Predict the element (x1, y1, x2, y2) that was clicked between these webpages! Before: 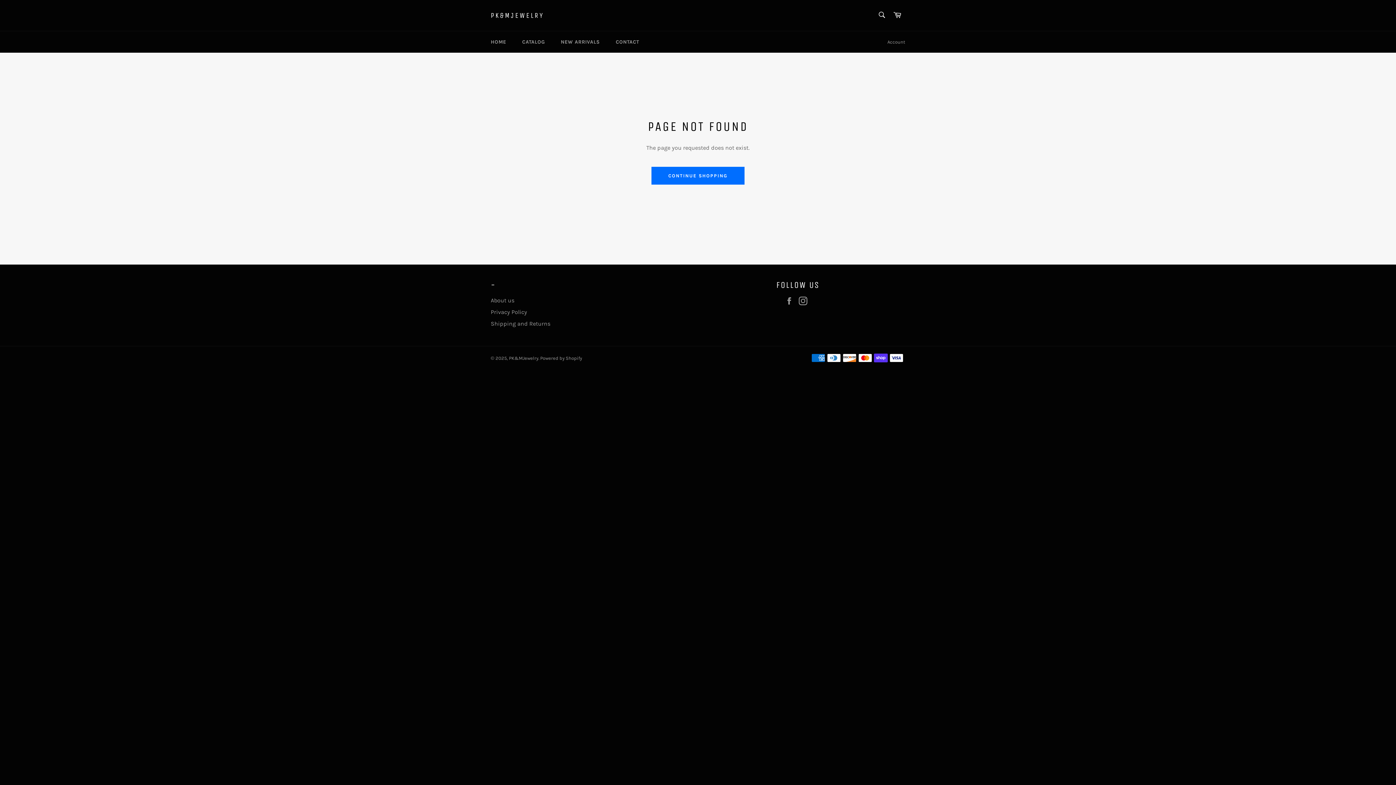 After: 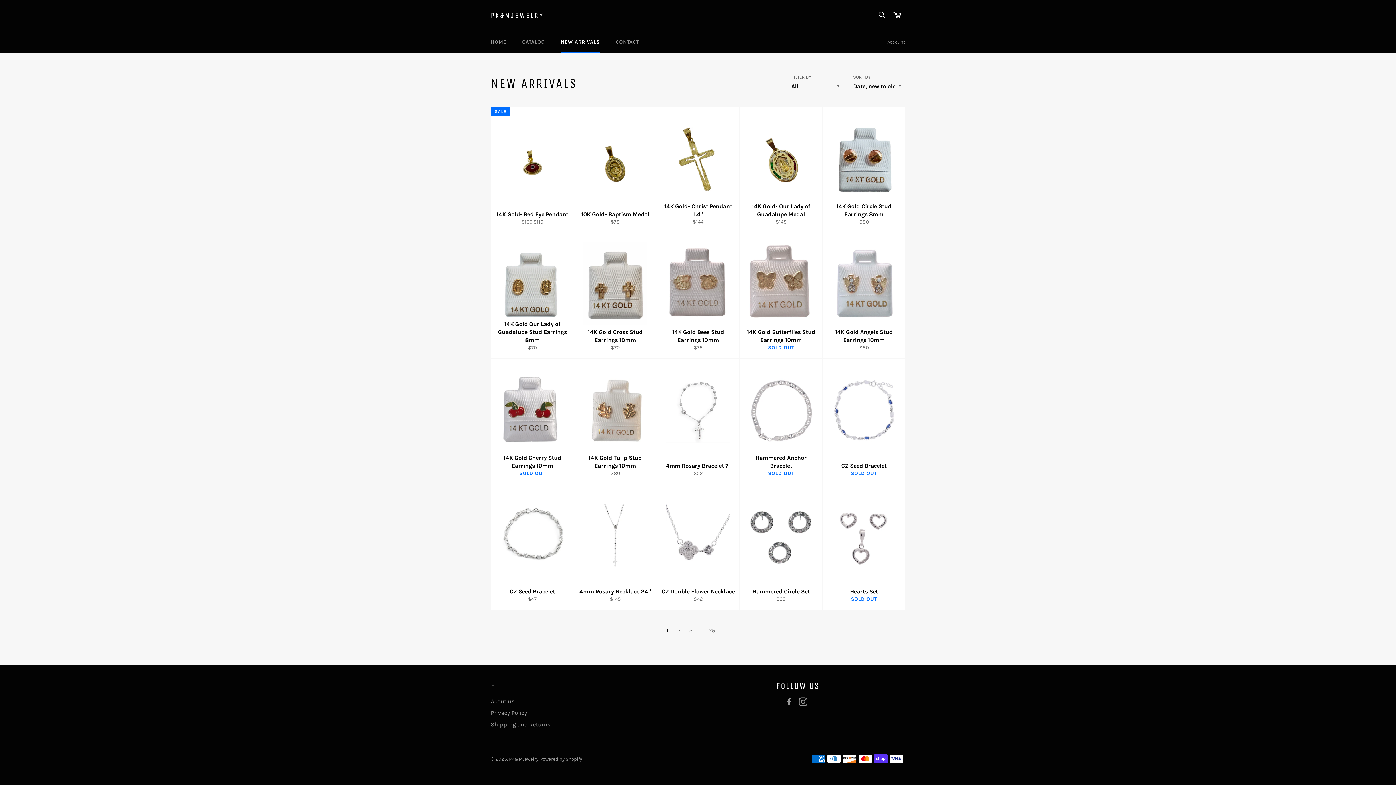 Action: bbox: (553, 31, 607, 52) label: NEW ARRIVALS